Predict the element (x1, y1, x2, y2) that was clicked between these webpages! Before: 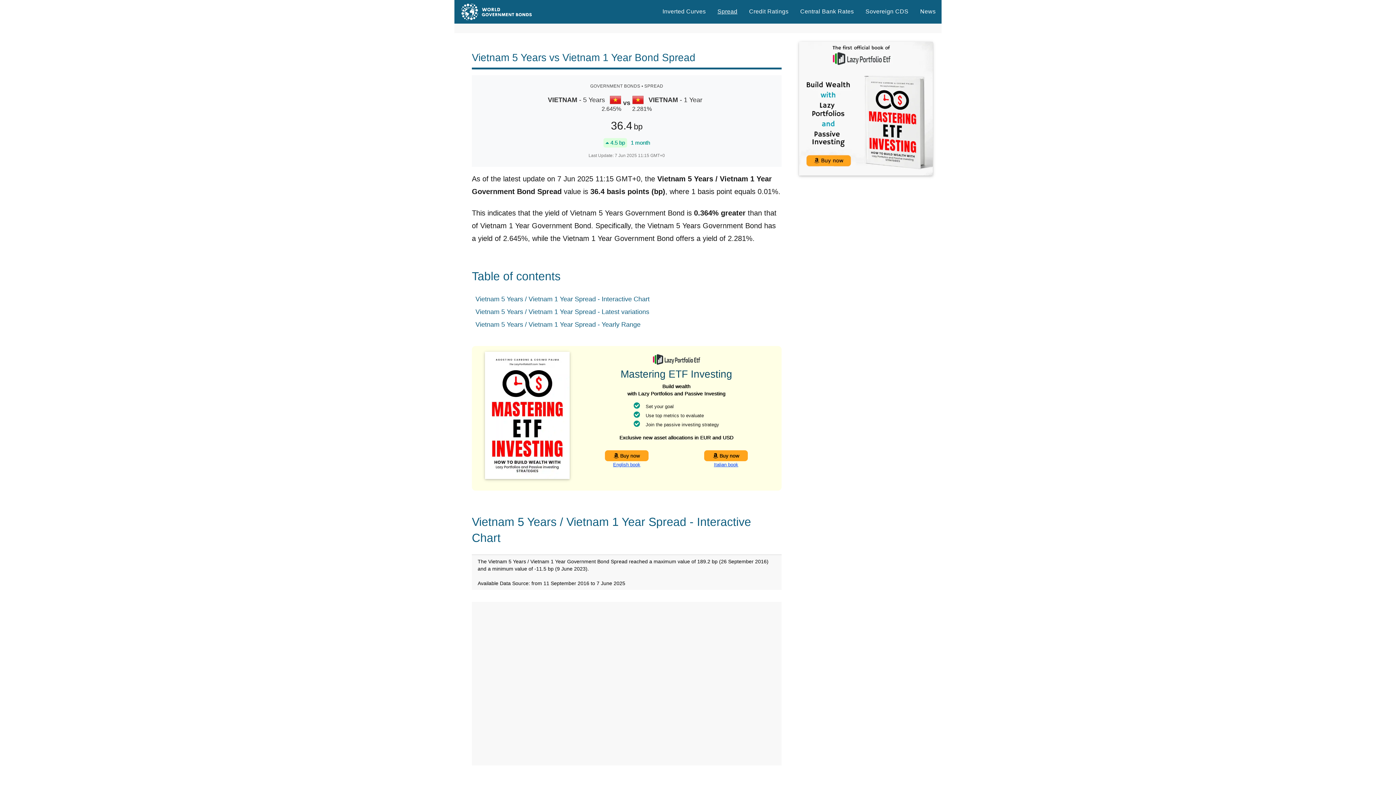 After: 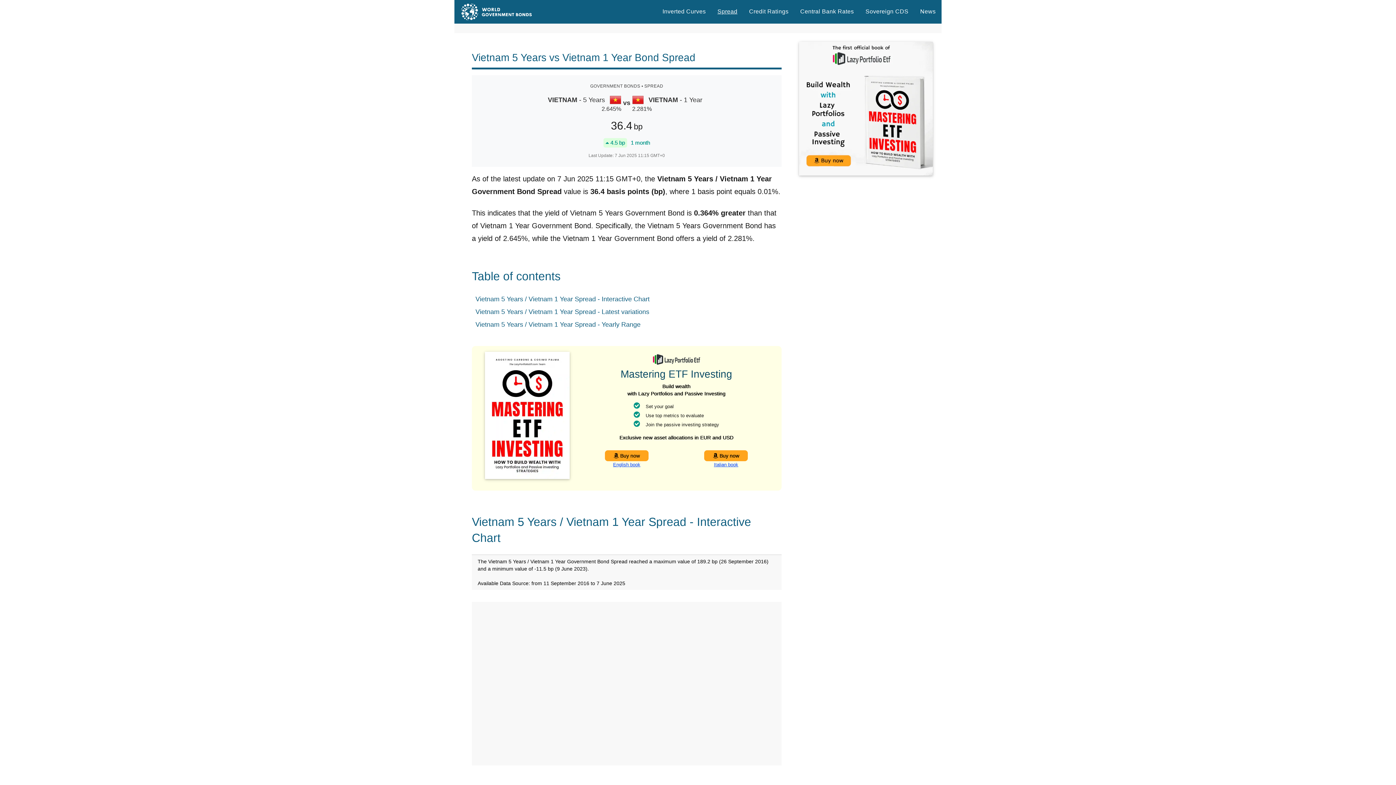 Action: label: English book bbox: (613, 462, 640, 467)